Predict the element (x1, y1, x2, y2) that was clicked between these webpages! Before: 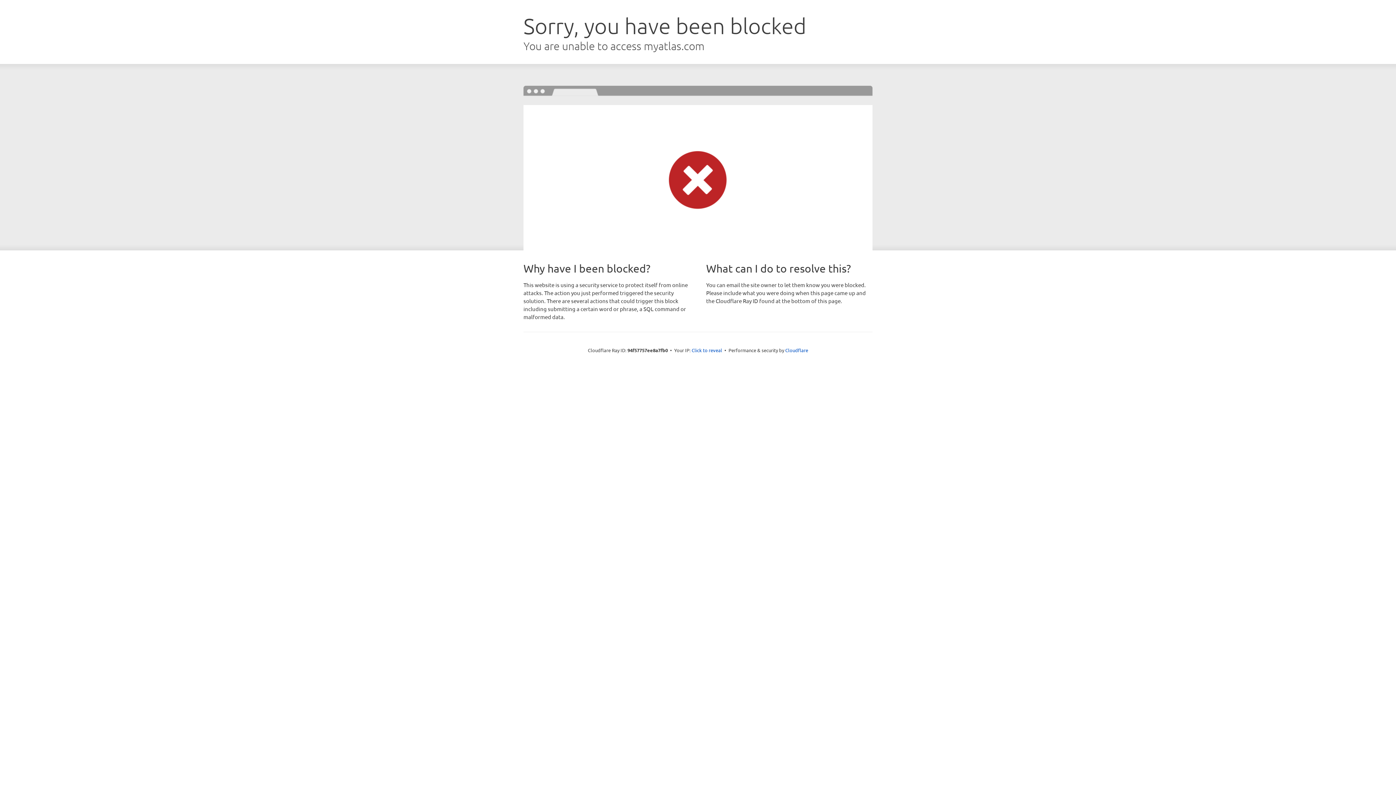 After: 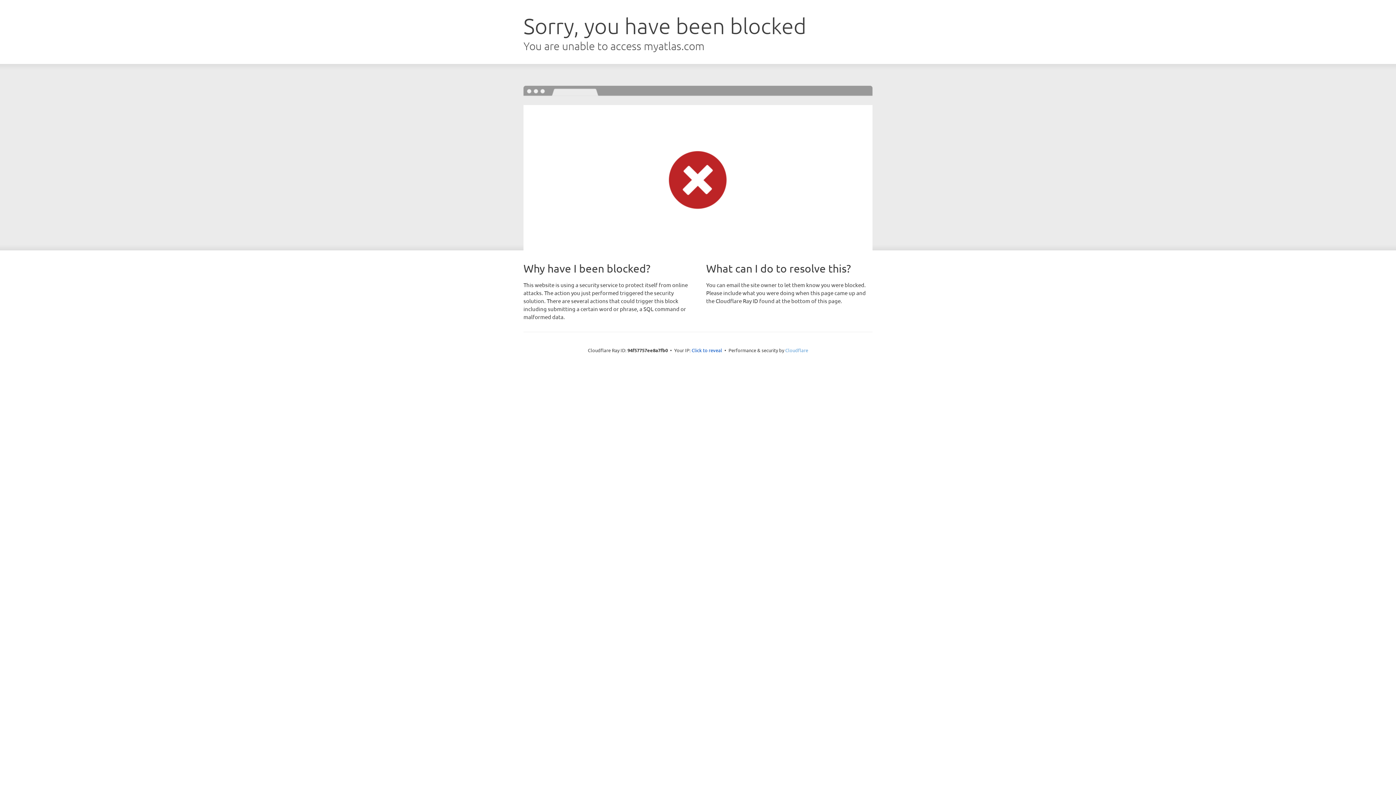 Action: label: Cloudflare bbox: (785, 347, 808, 353)